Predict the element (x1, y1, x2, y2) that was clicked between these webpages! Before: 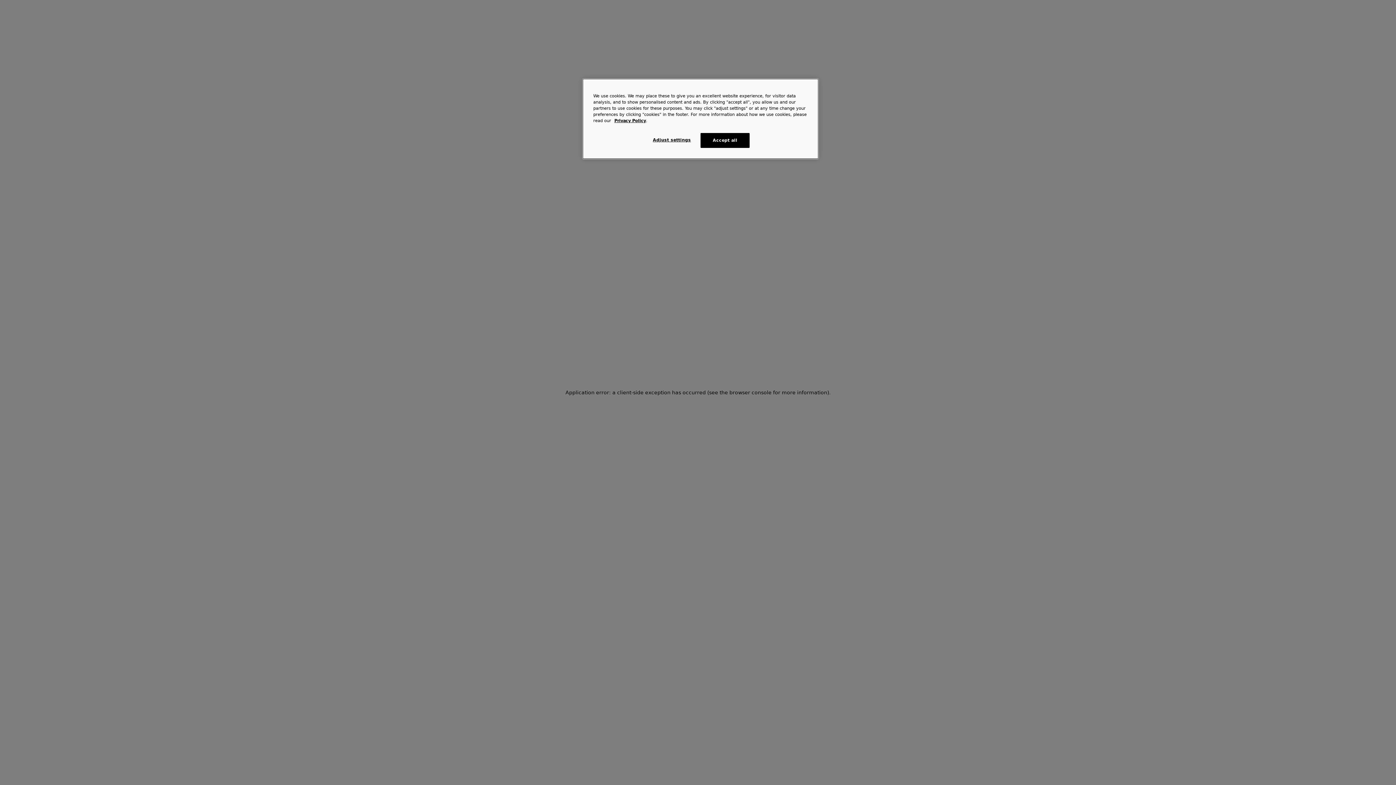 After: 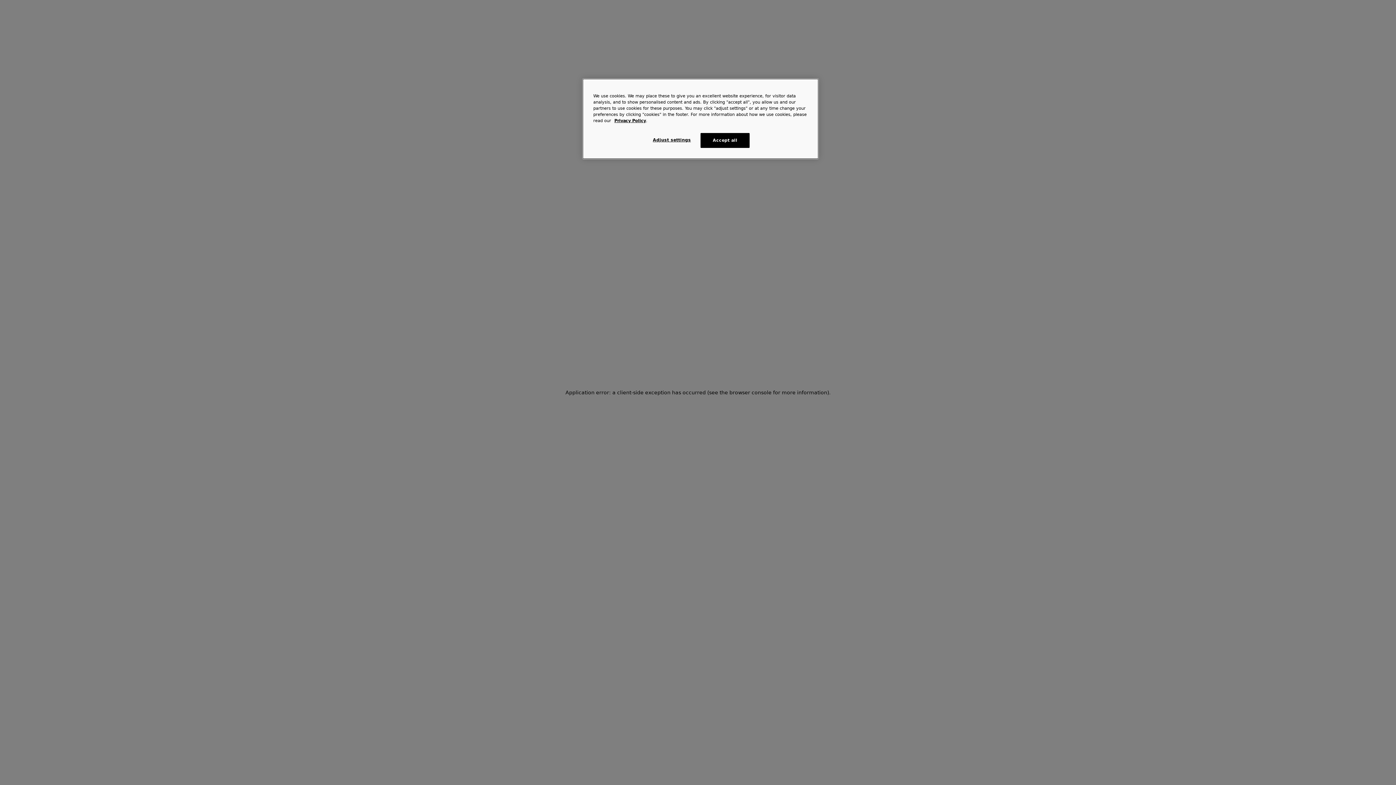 Action: label: Privacy Policy bbox: (614, 118, 646, 123)